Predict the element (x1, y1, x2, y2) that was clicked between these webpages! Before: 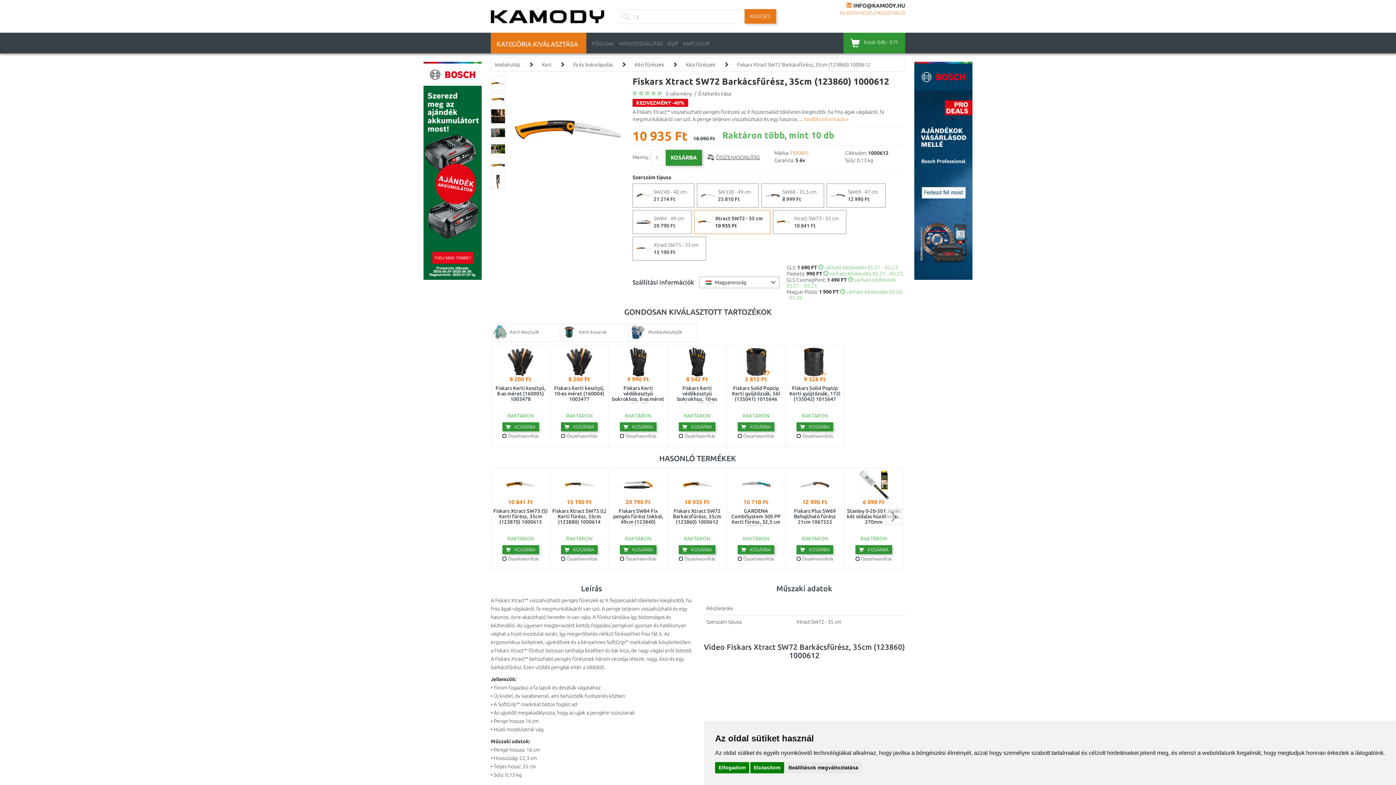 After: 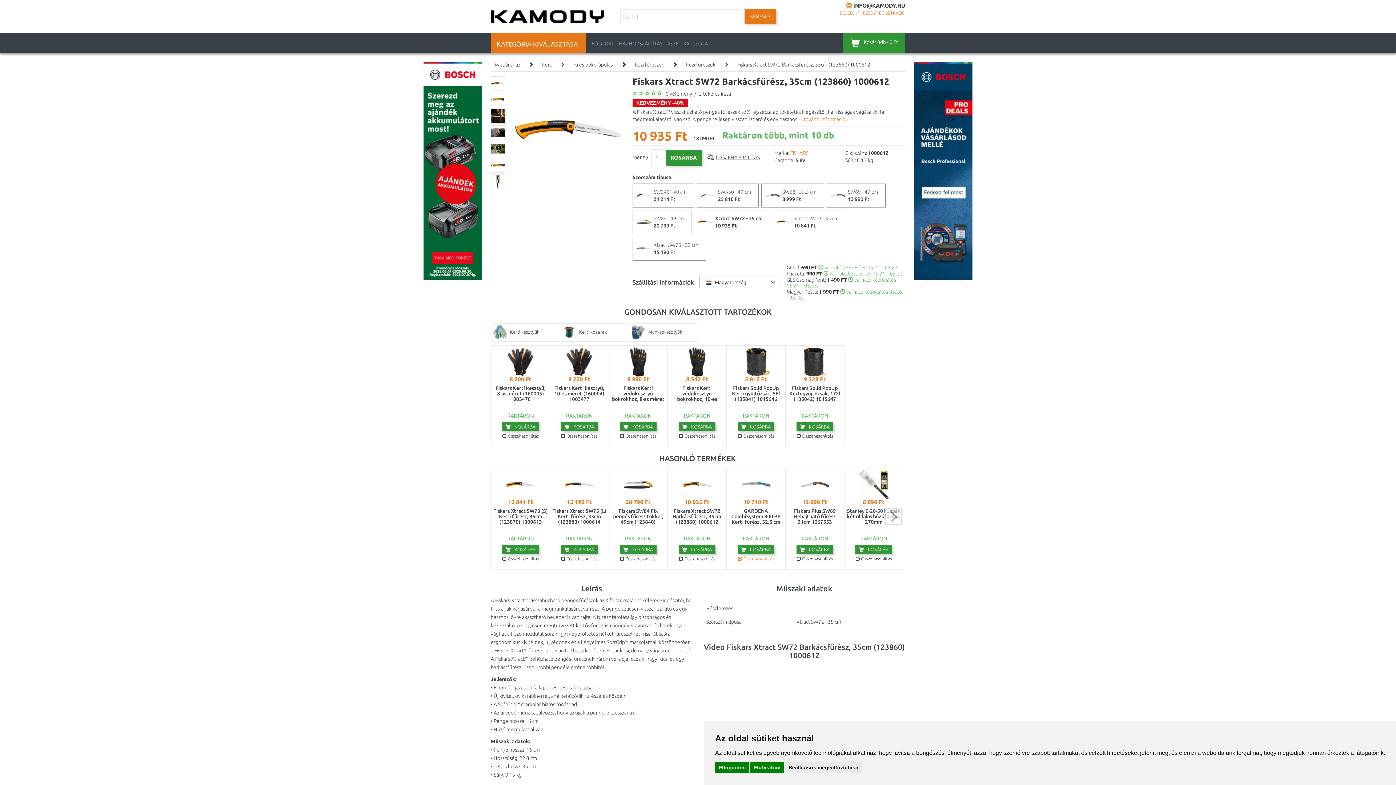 Action: label:  Összehasonlítás bbox: (738, 556, 774, 561)